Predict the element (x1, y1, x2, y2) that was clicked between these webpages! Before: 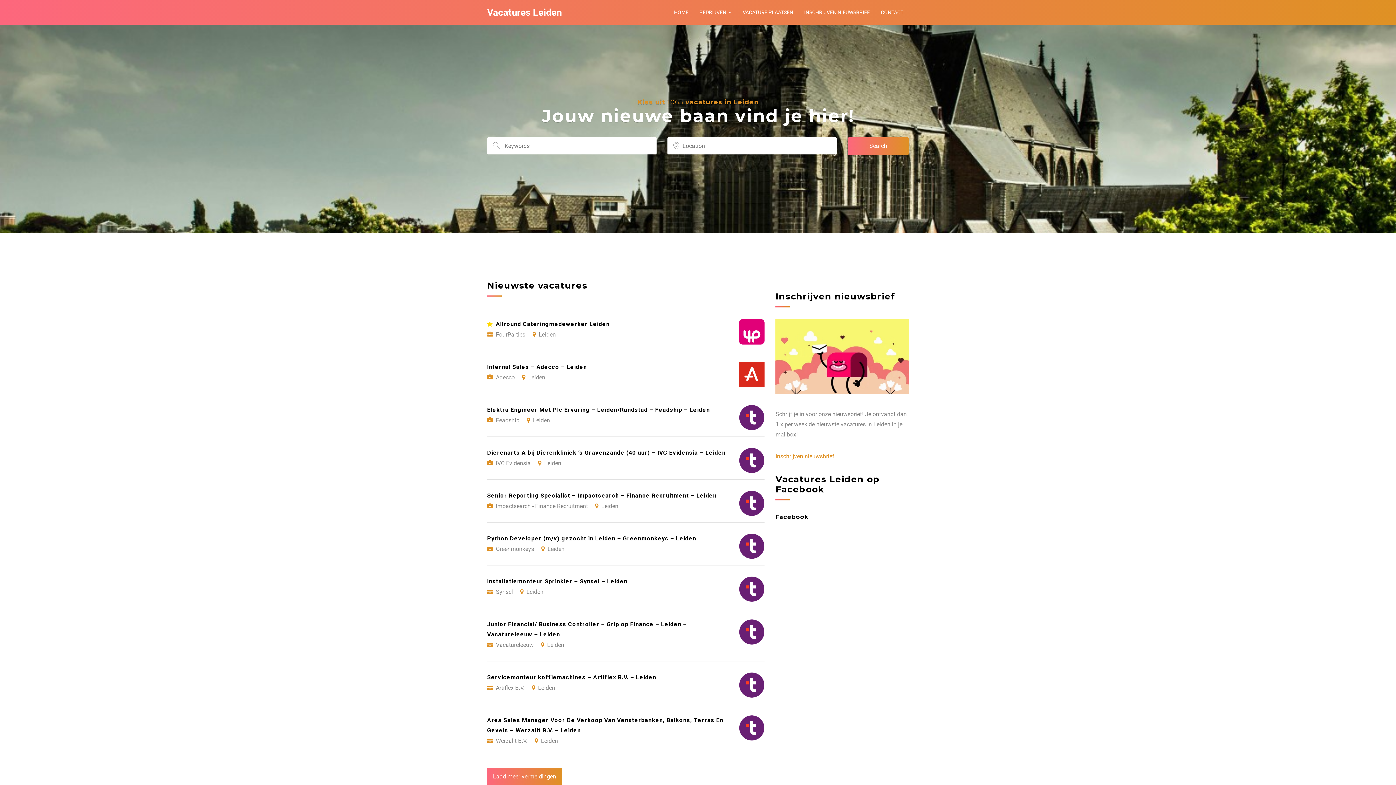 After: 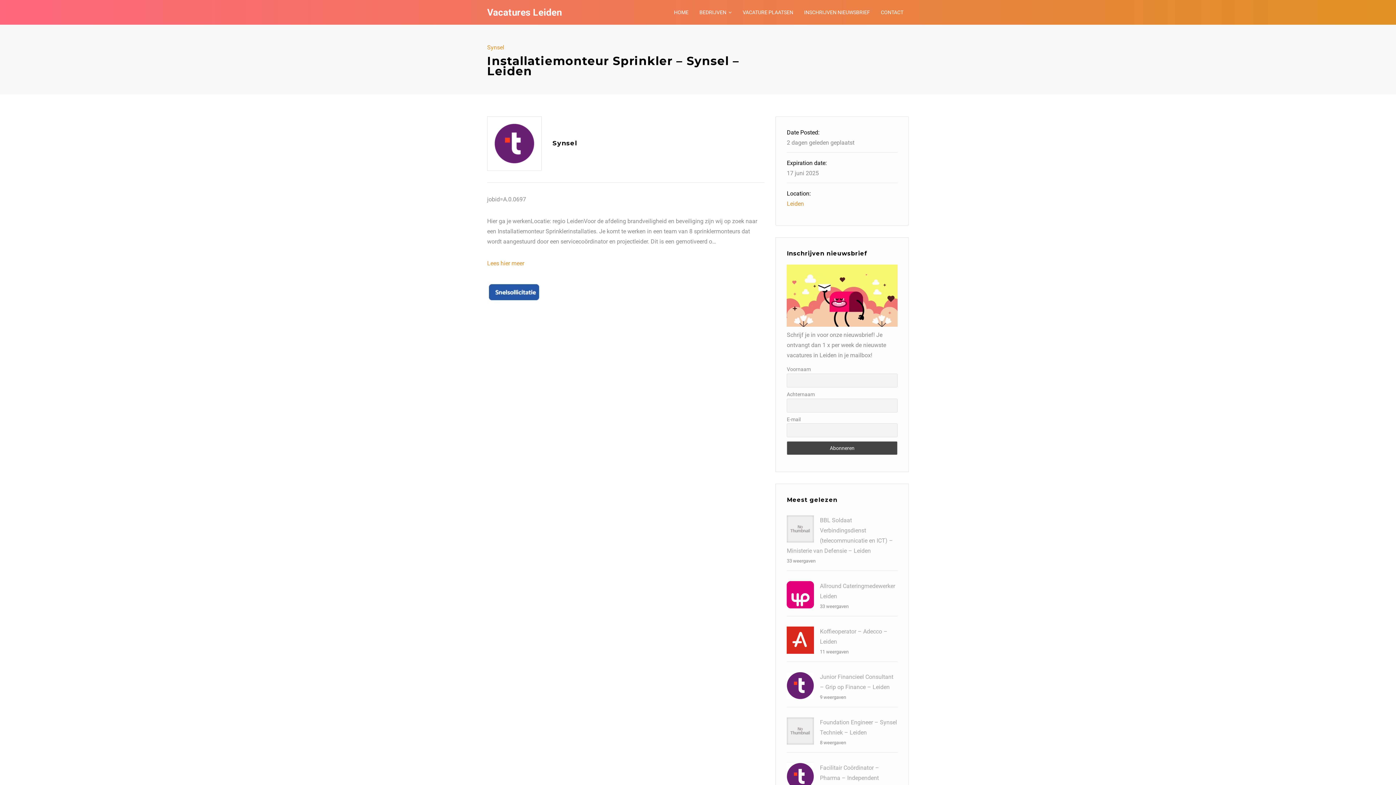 Action: label: Installatiemonteur Sprinkler – Synsel – Leiden
Synsel Leiden bbox: (487, 565, 764, 608)